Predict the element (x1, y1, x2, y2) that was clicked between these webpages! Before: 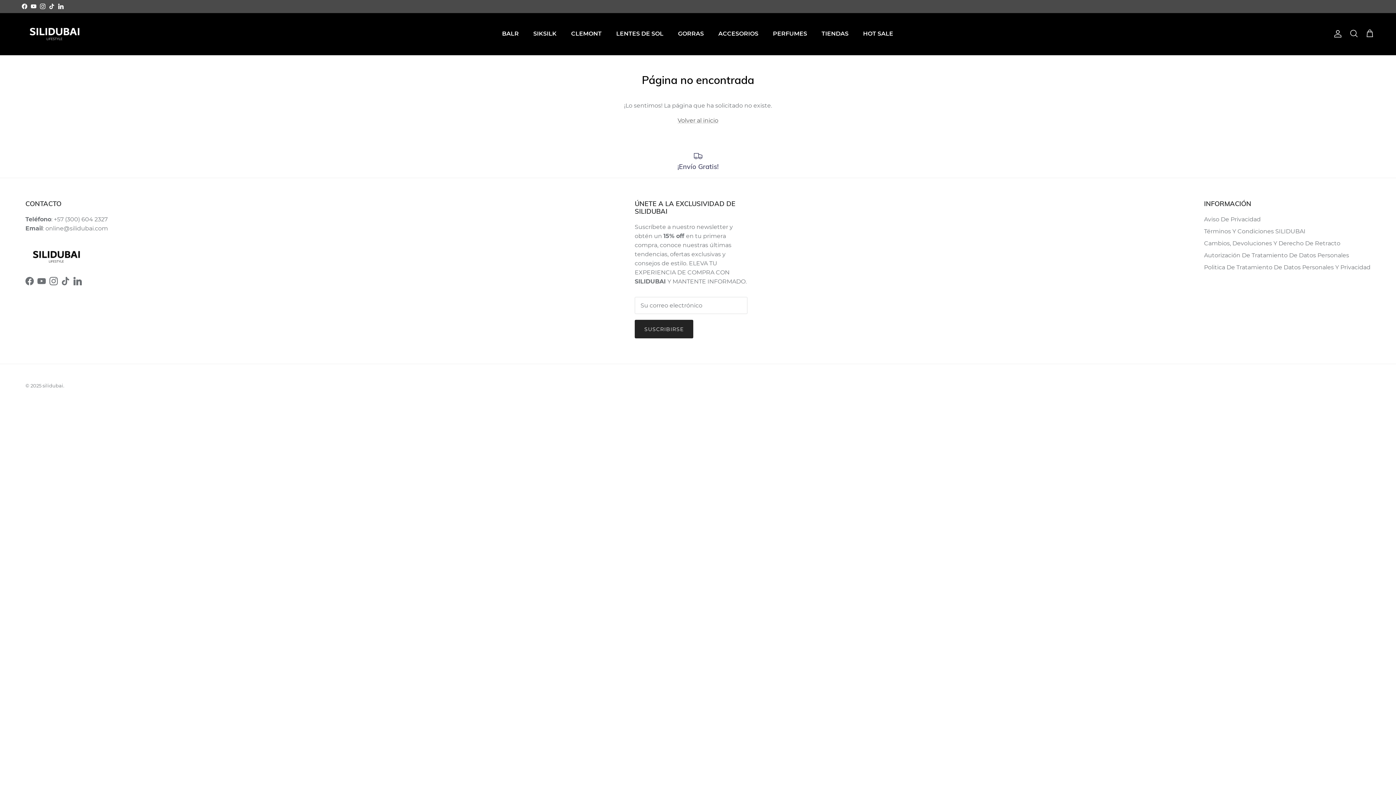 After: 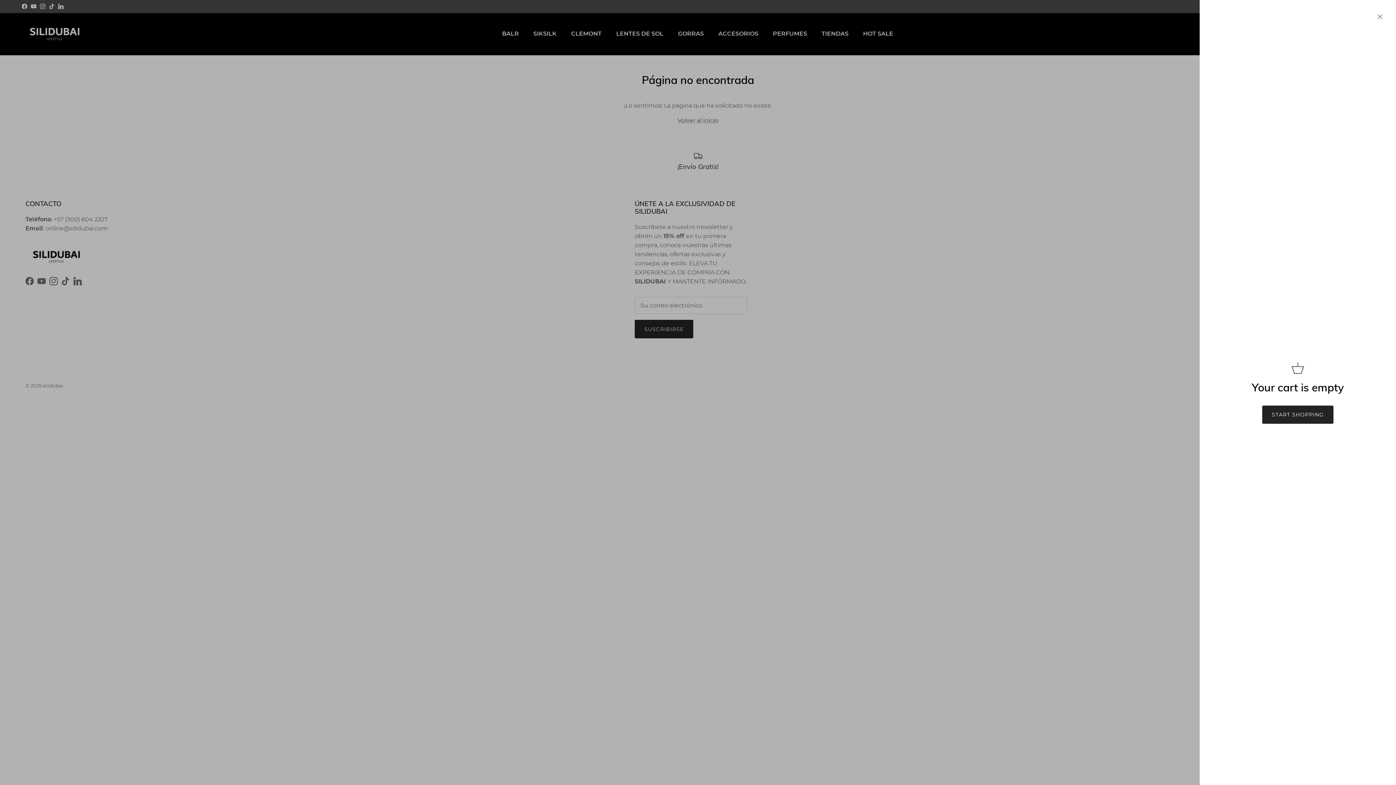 Action: label: Carrito bbox: (1365, 29, 1374, 38)